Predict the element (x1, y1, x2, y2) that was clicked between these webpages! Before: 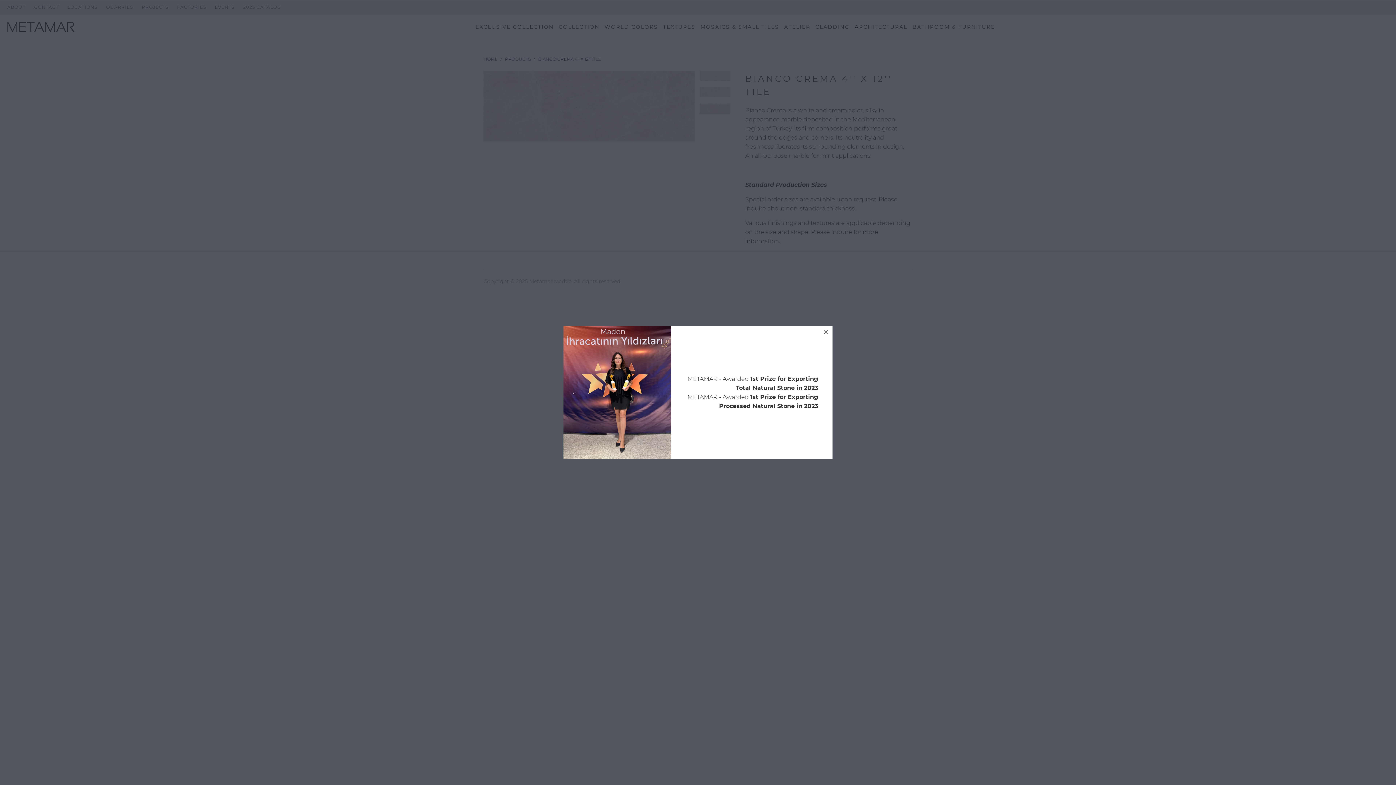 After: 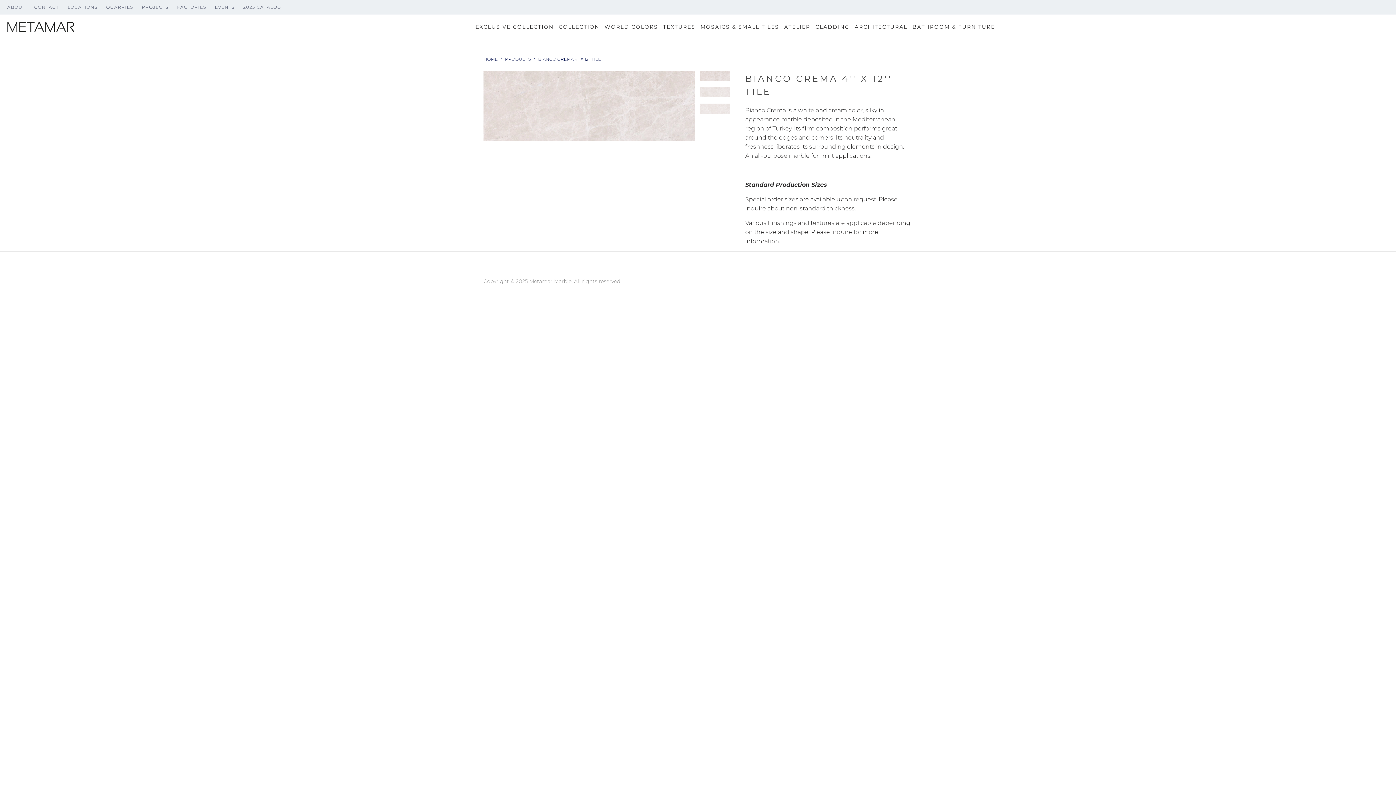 Action: bbox: (819, 325, 832, 338) label: close